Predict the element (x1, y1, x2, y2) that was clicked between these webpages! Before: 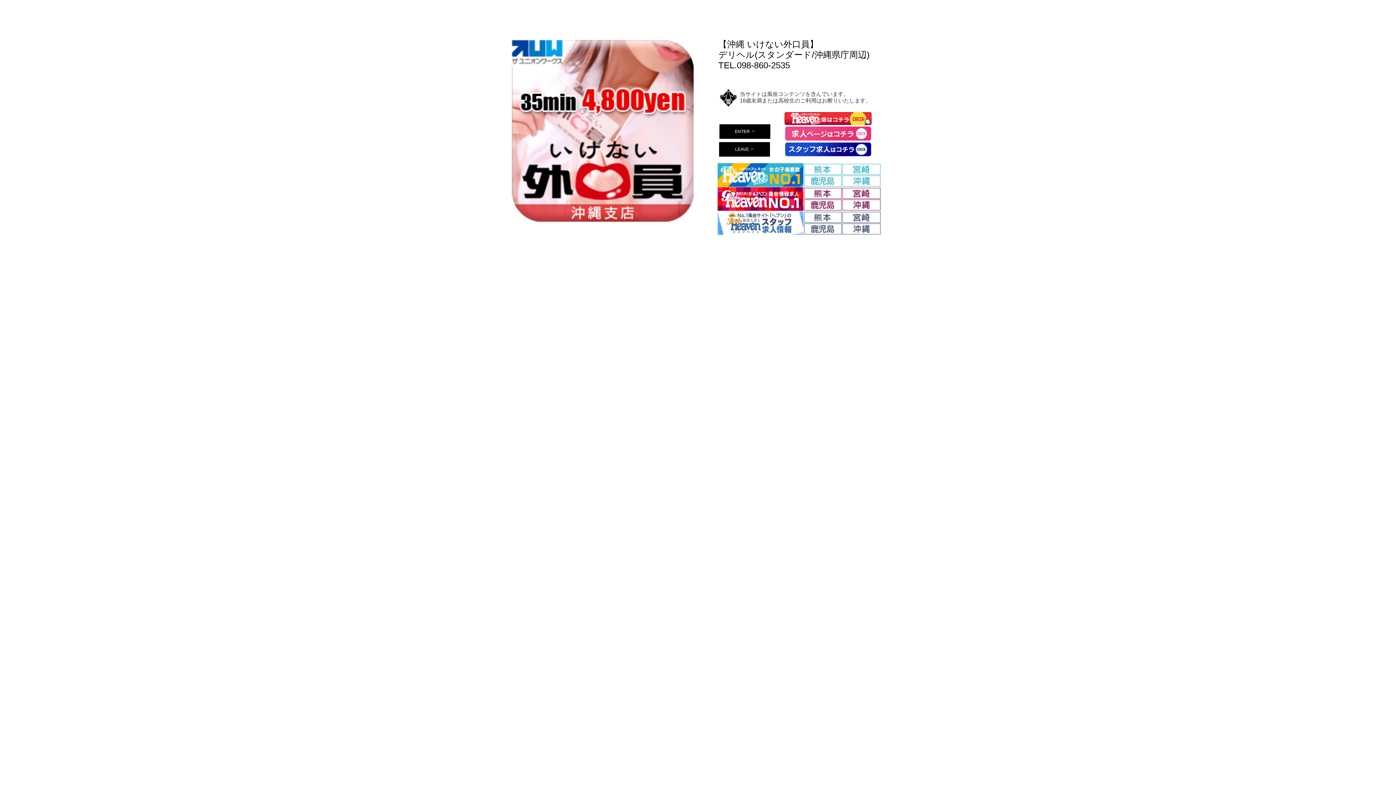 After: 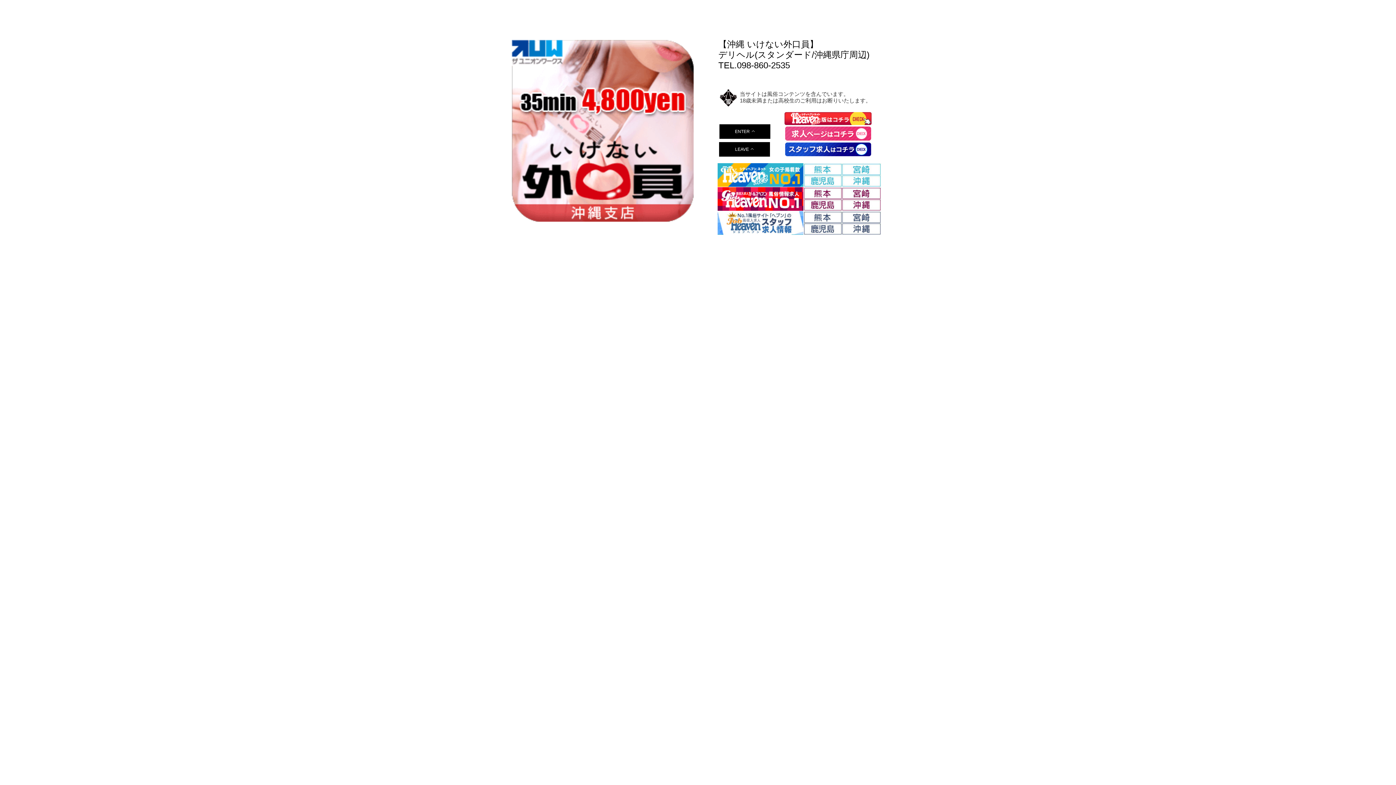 Action: bbox: (803, 163, 842, 175)